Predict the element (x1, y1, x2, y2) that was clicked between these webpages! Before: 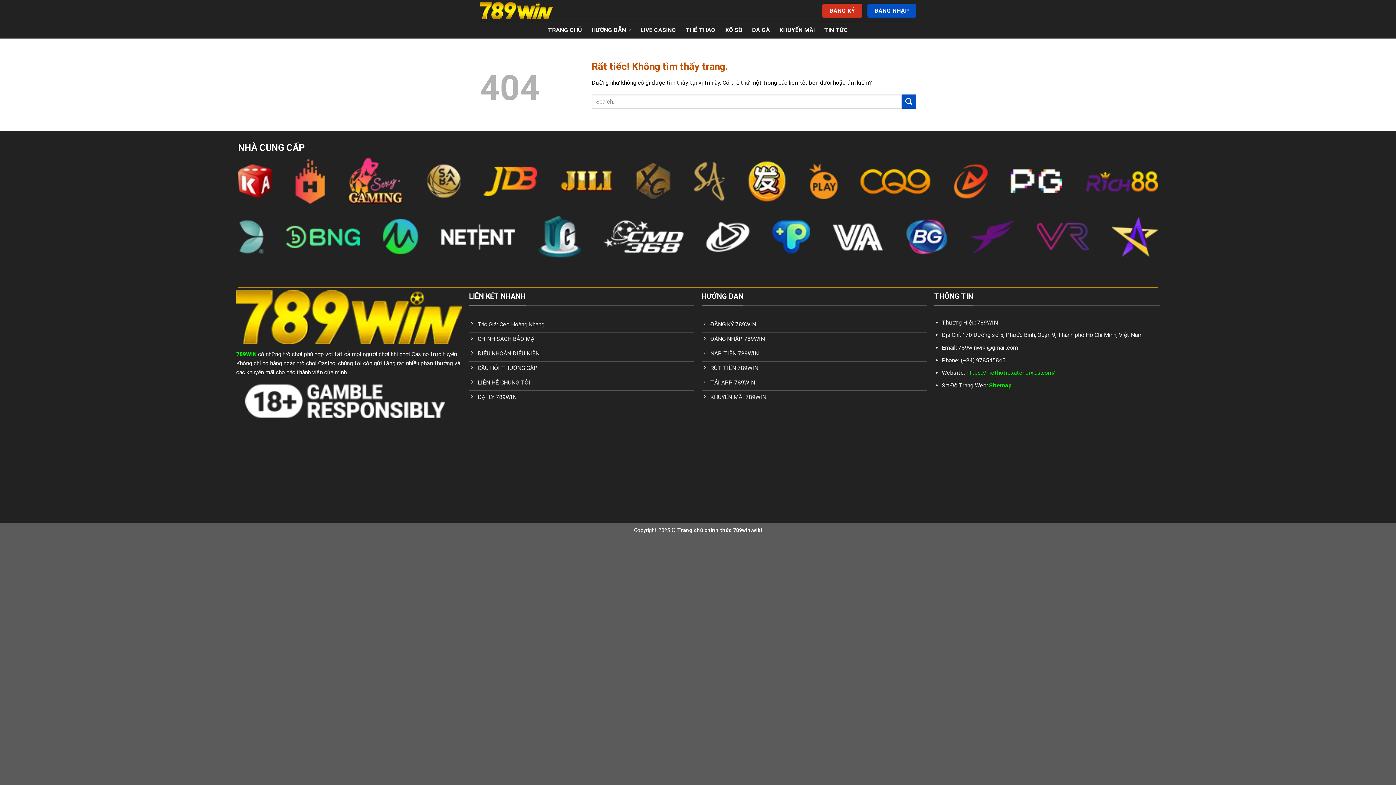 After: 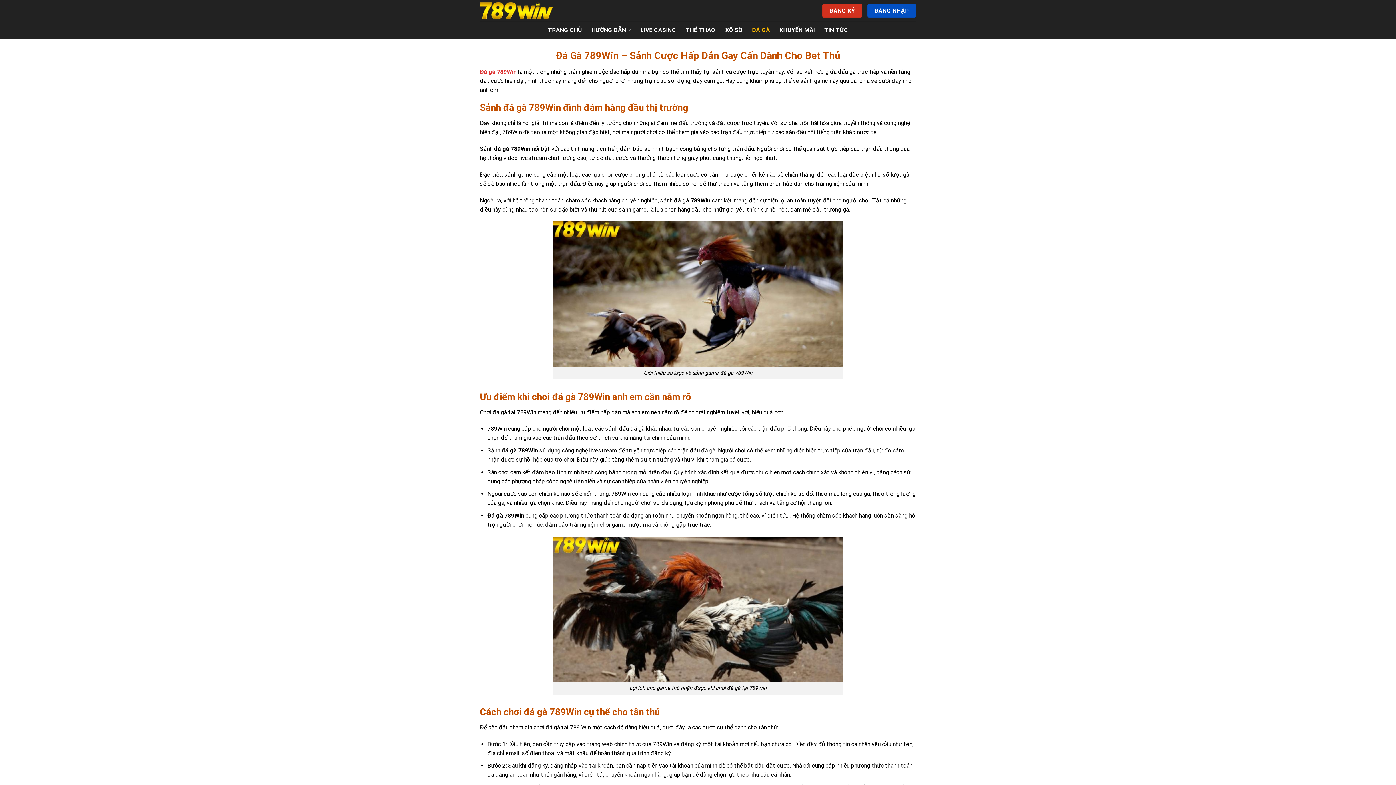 Action: bbox: (752, 23, 770, 36) label: ĐÁ GÀ